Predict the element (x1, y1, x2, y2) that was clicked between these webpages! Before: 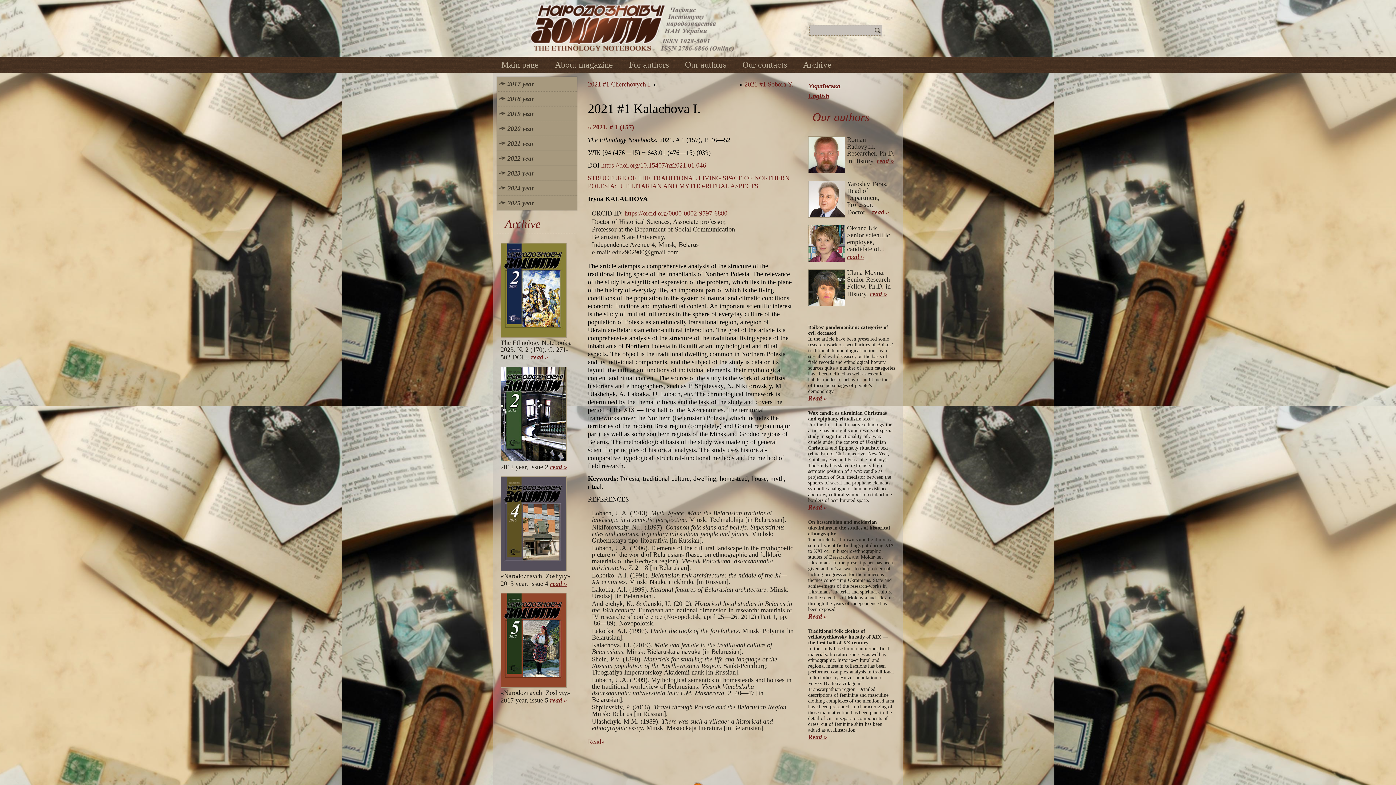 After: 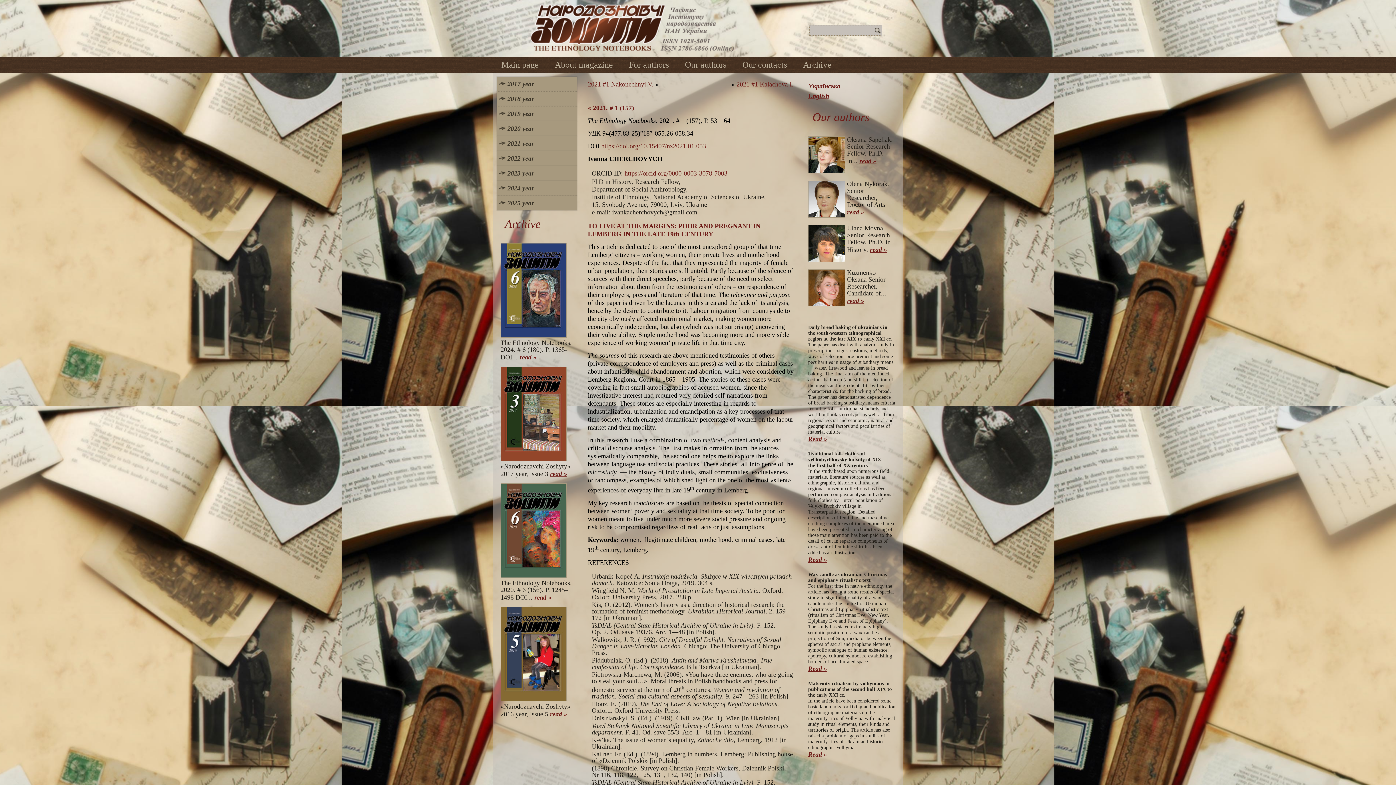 Action: bbox: (588, 80, 652, 88) label: 2021 #1 Cherchovych I.